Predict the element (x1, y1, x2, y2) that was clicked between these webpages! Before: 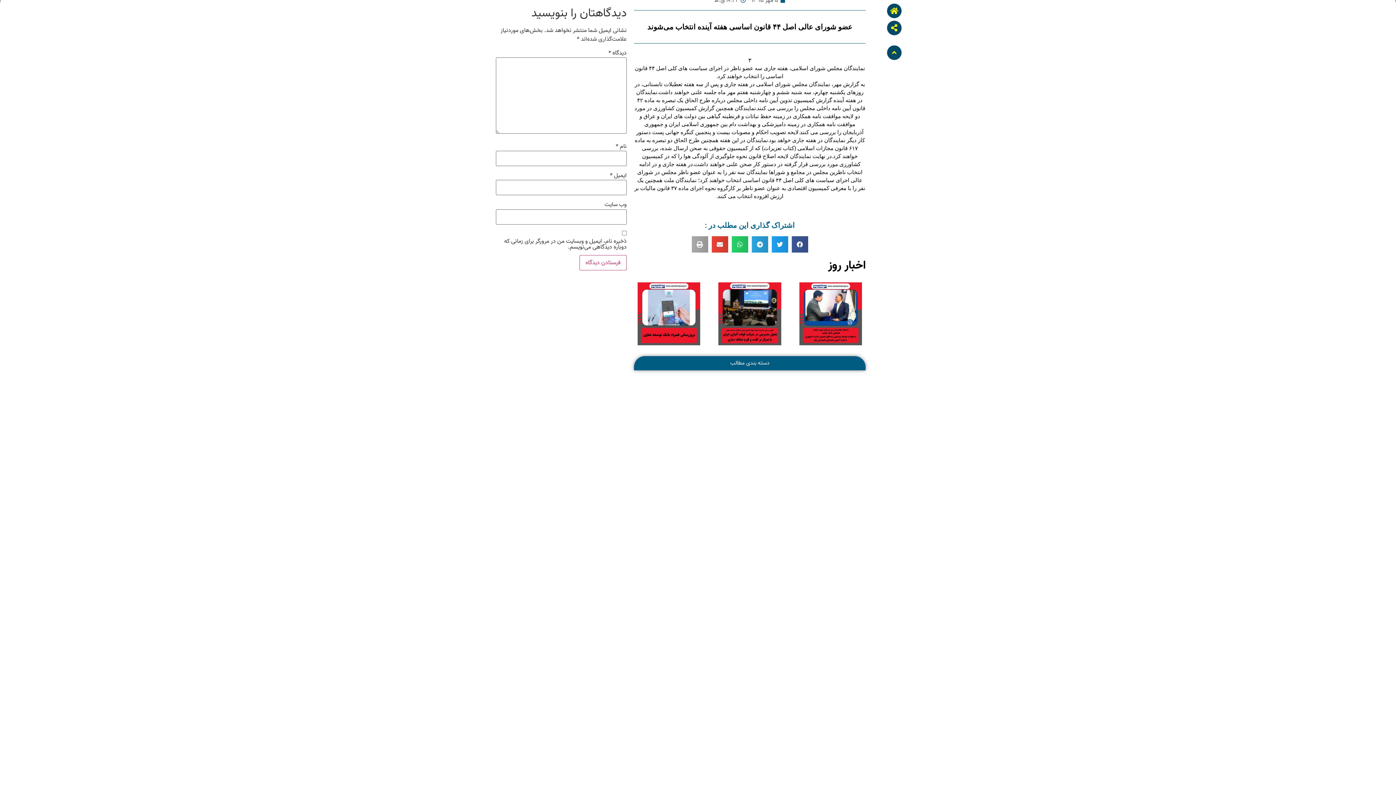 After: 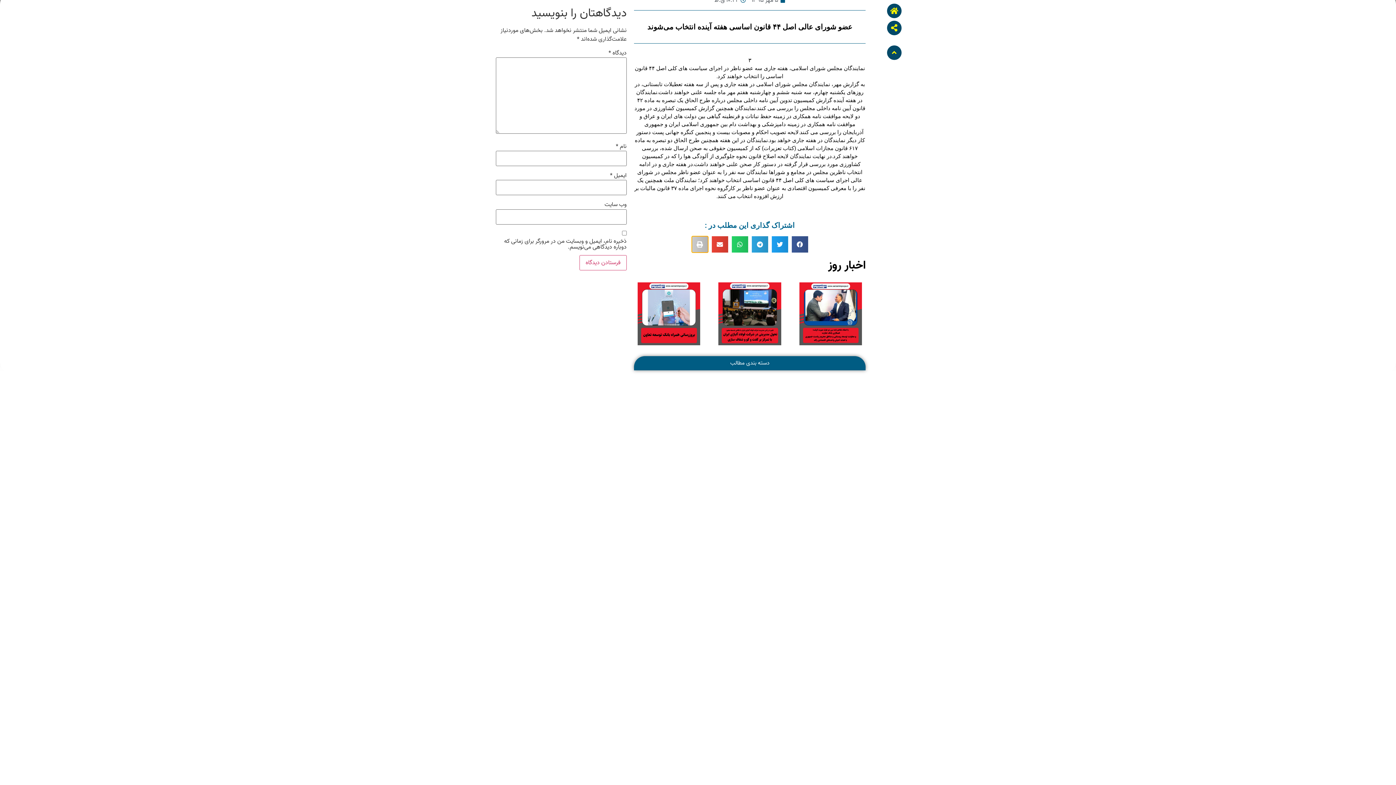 Action: bbox: (691, 236, 708, 252) label: اشتراک گذاری در print